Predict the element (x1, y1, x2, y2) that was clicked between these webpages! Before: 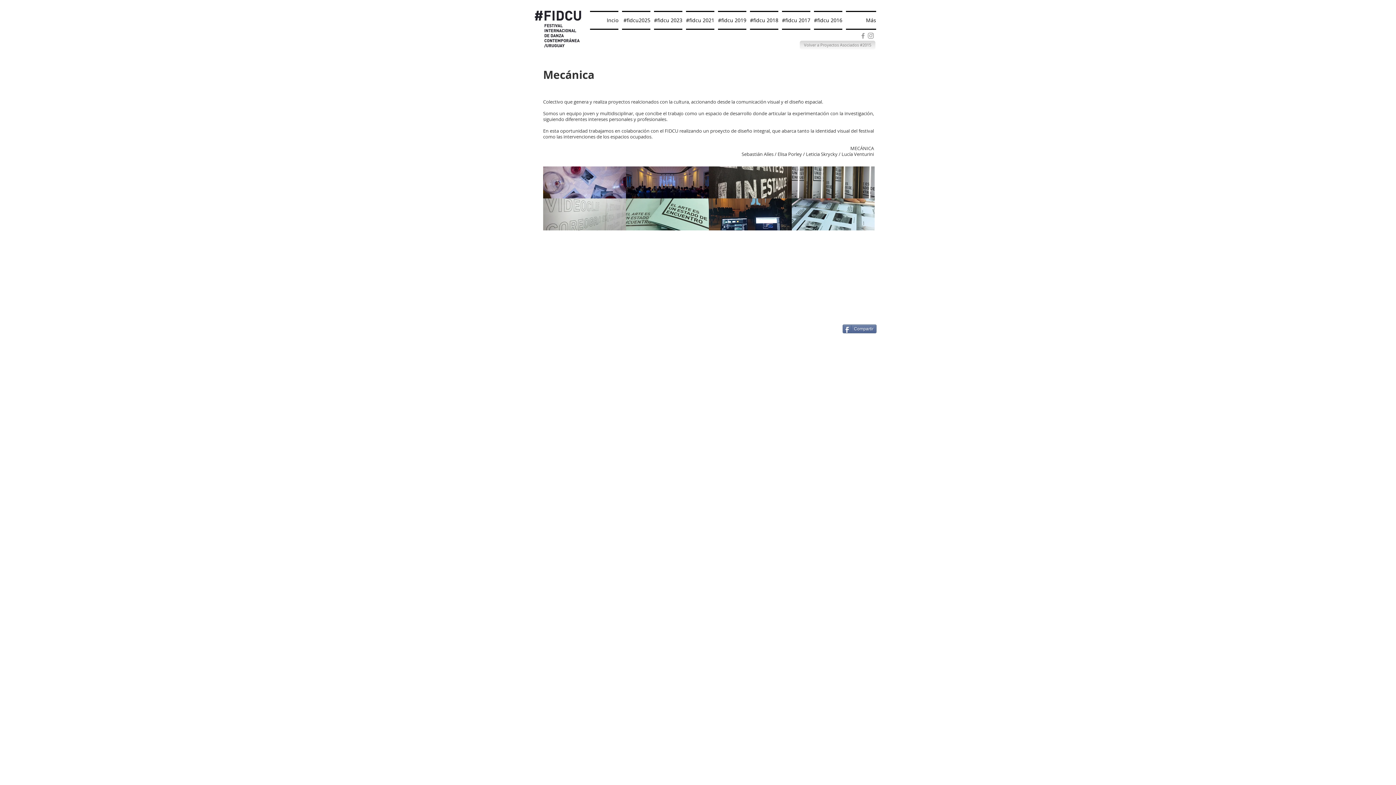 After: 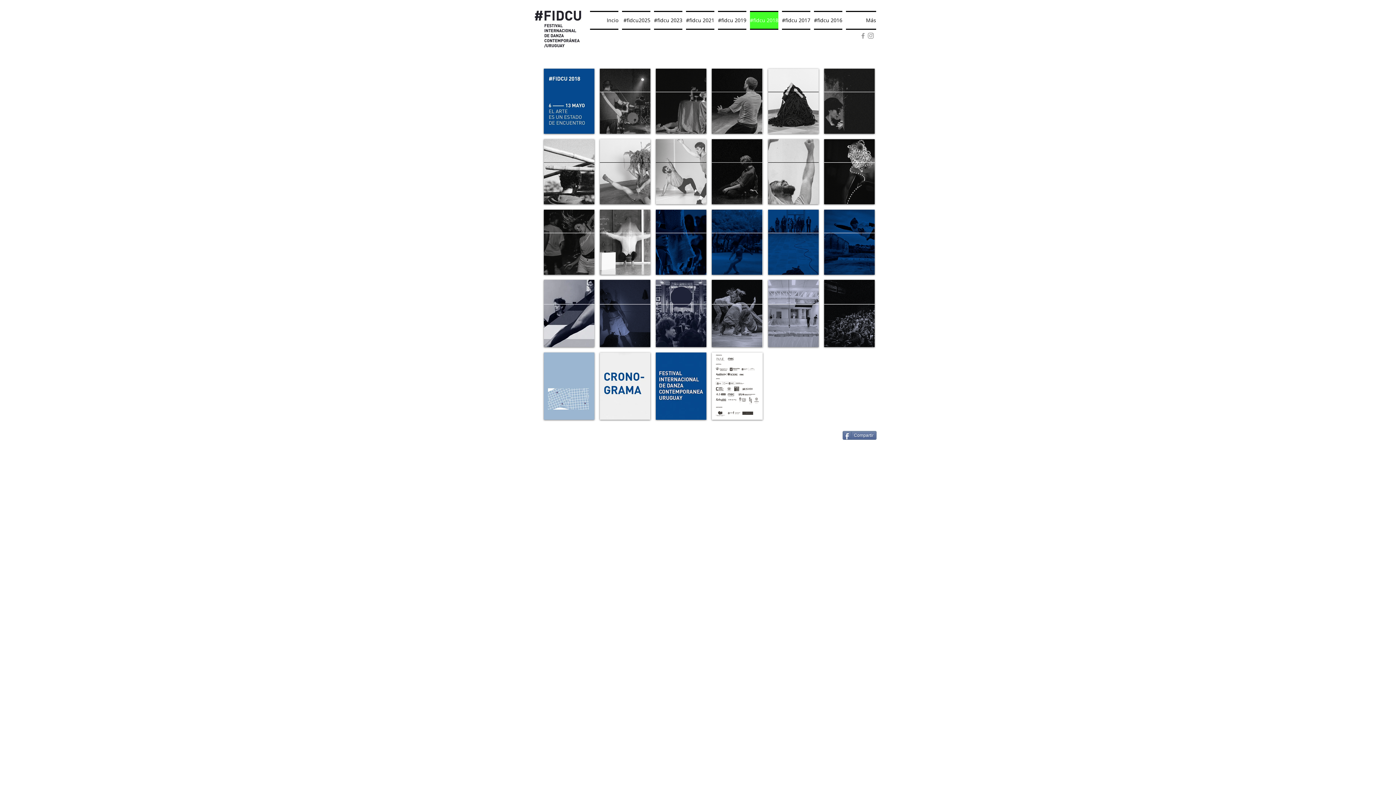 Action: label: #fidcu 2018 bbox: (748, 10, 780, 29)